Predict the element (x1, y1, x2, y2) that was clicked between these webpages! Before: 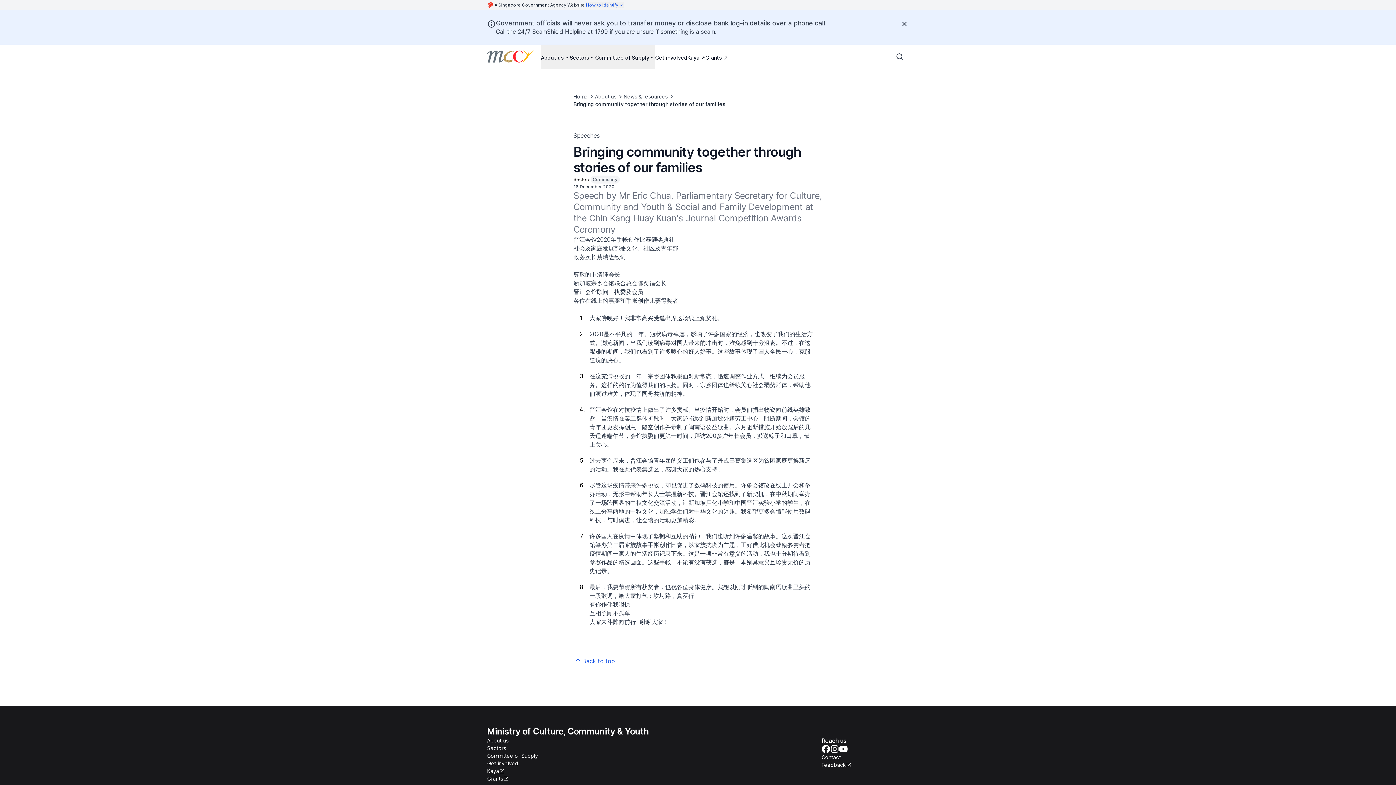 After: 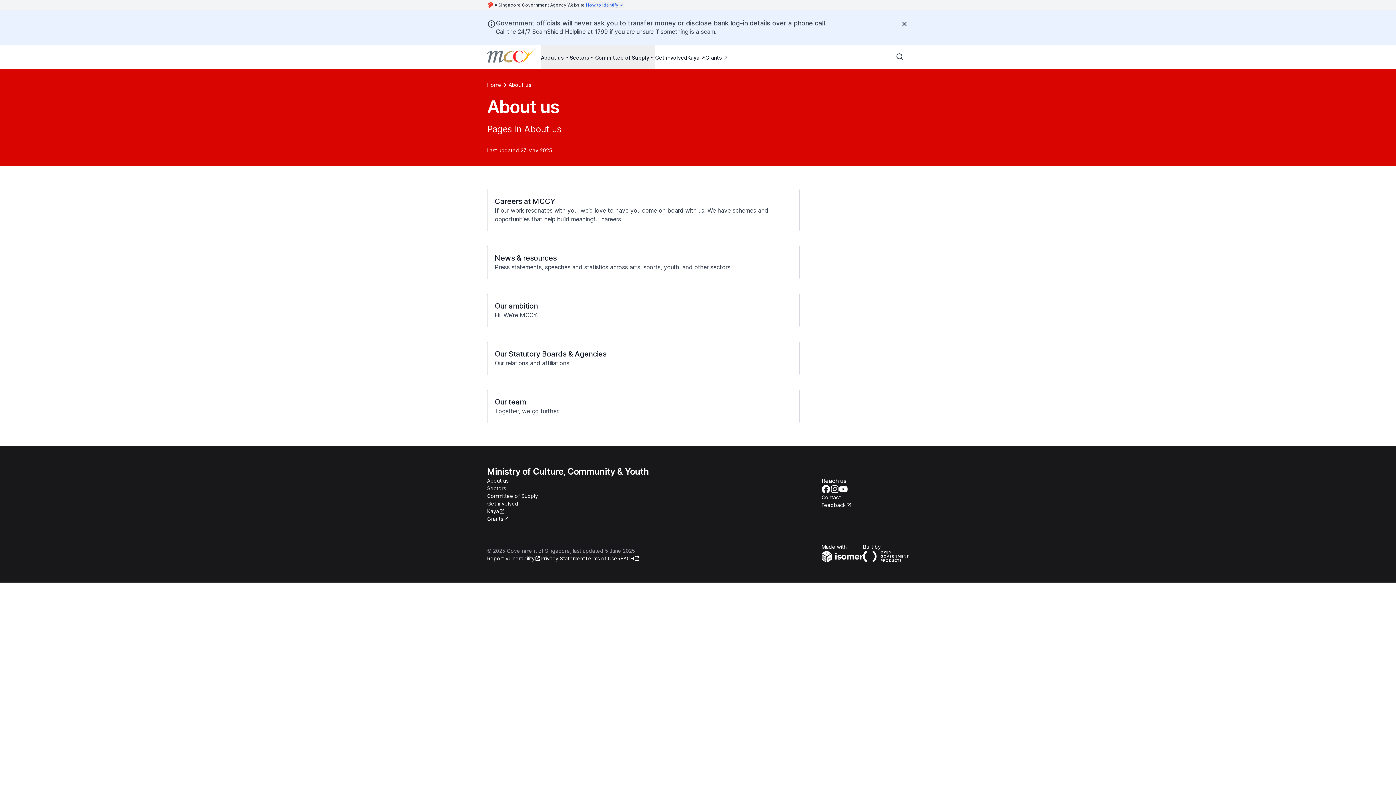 Action: bbox: (595, 92, 616, 100) label: About us